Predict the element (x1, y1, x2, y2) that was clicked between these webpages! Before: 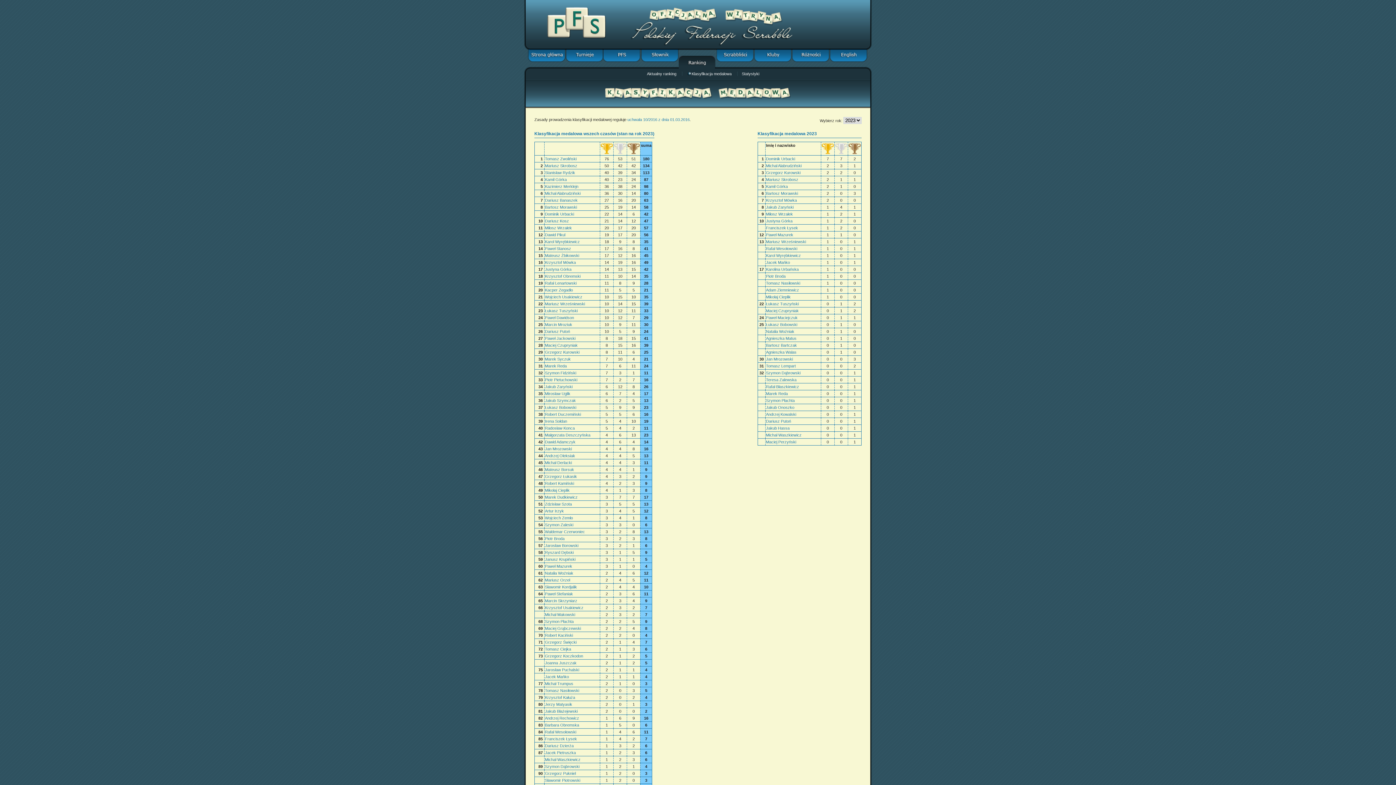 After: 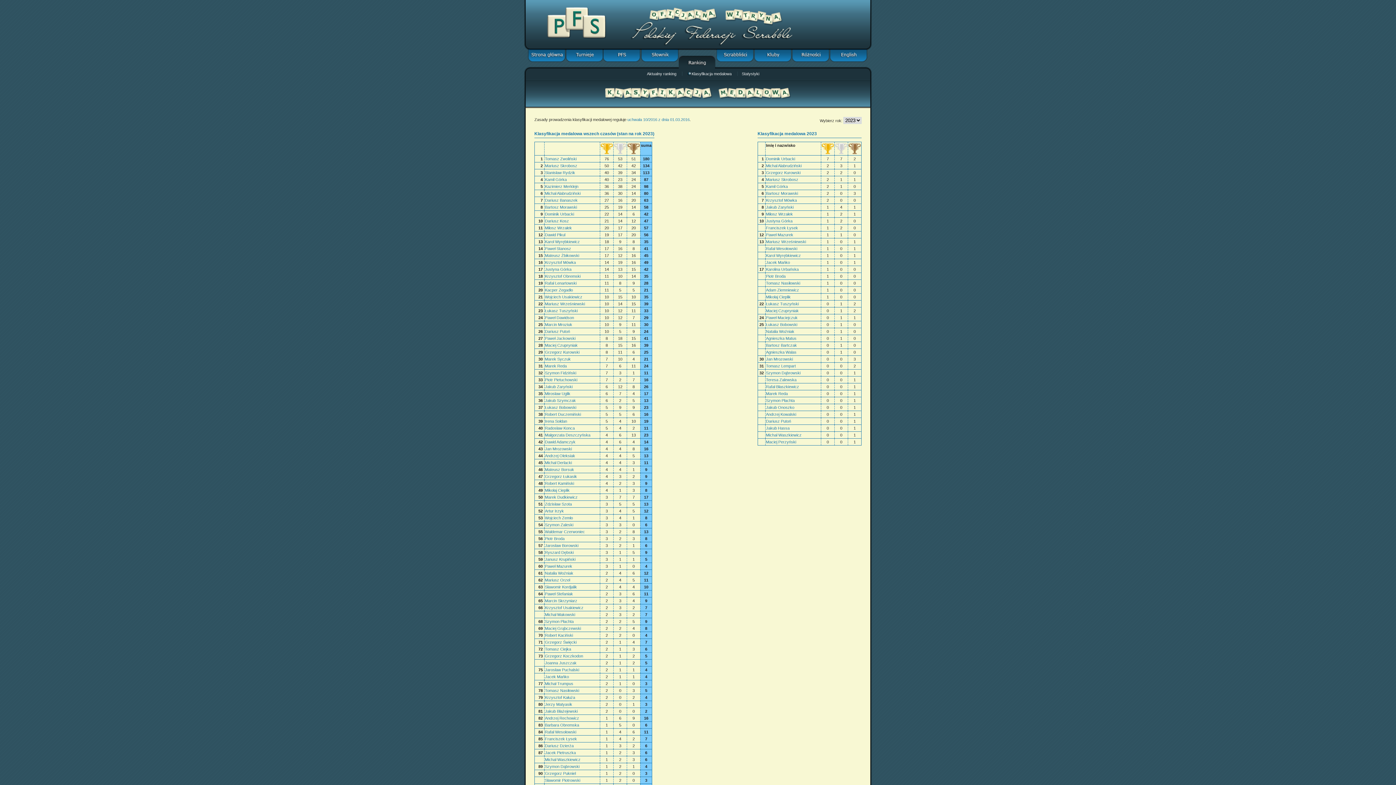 Action: bbox: (545, 191, 580, 195) label: Michał Alabrudziński